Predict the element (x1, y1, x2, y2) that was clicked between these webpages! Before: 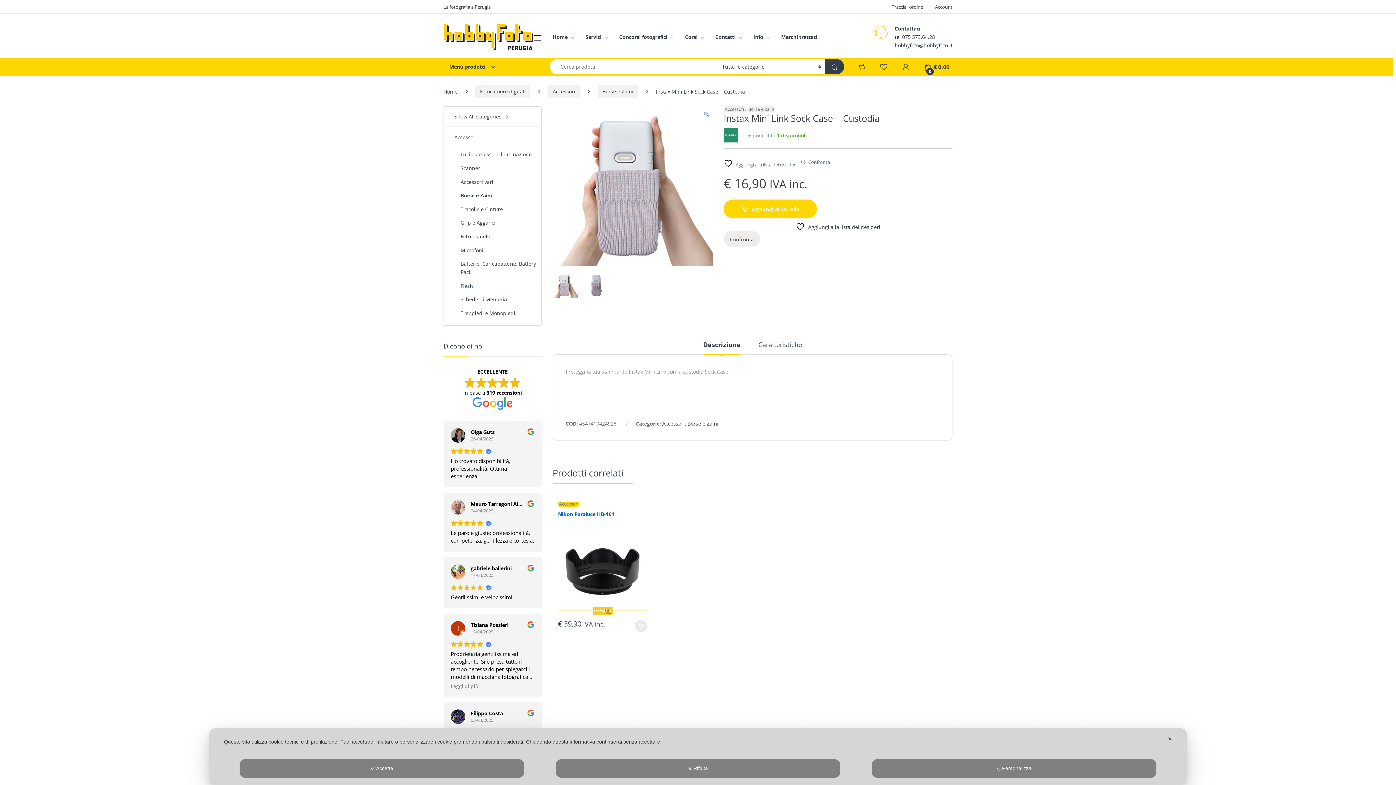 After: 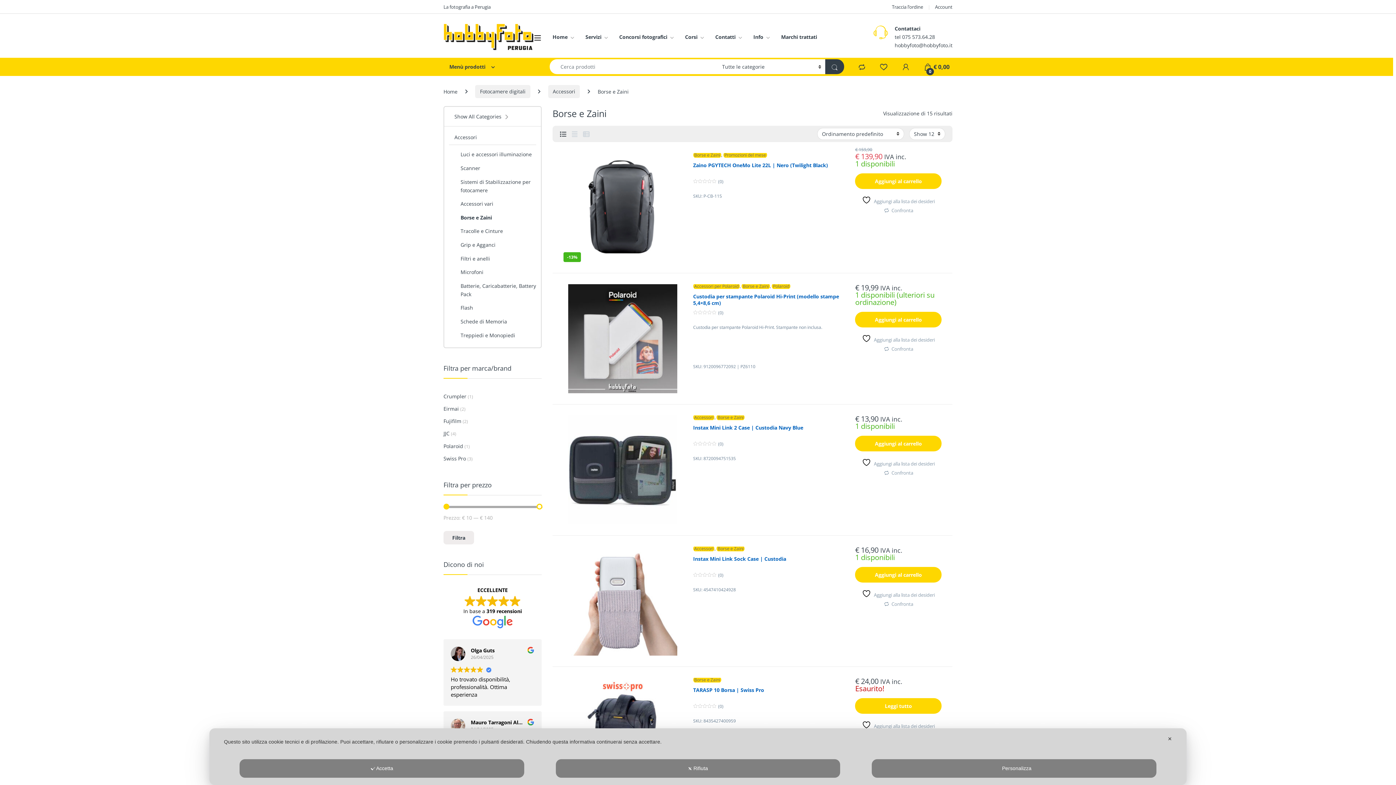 Action: bbox: (658, 501, 686, 507) label: Borse e Zaini